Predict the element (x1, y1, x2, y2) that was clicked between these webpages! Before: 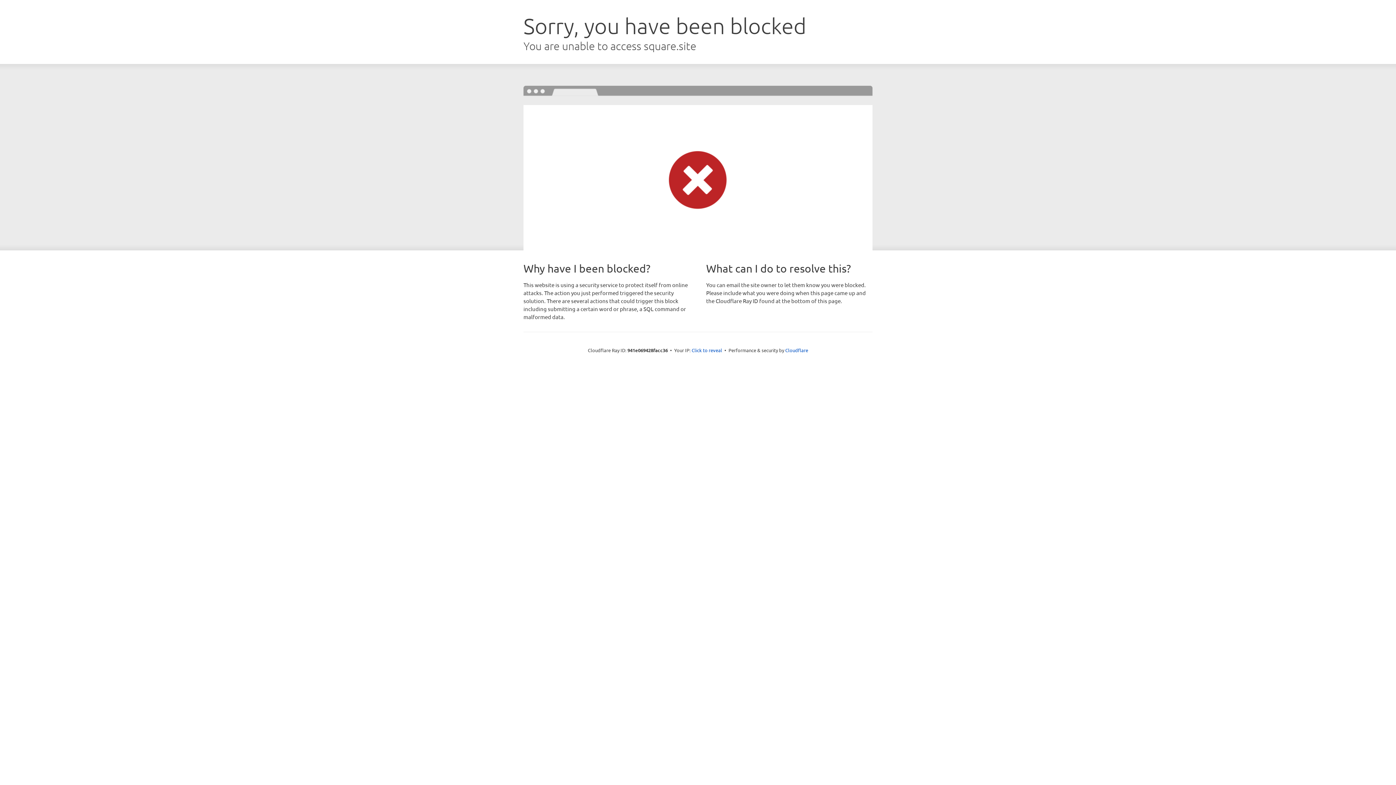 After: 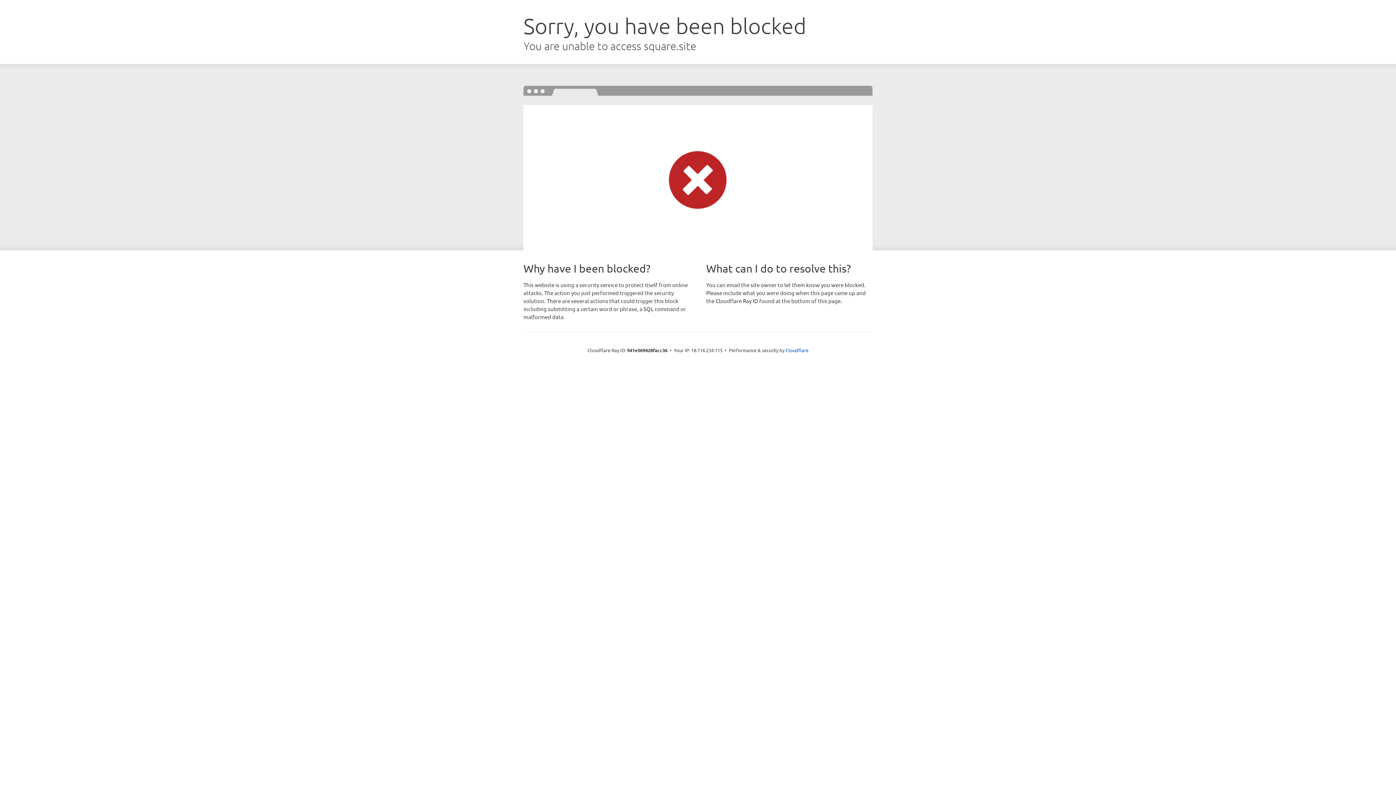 Action: label: Click to reveal bbox: (691, 346, 722, 353)